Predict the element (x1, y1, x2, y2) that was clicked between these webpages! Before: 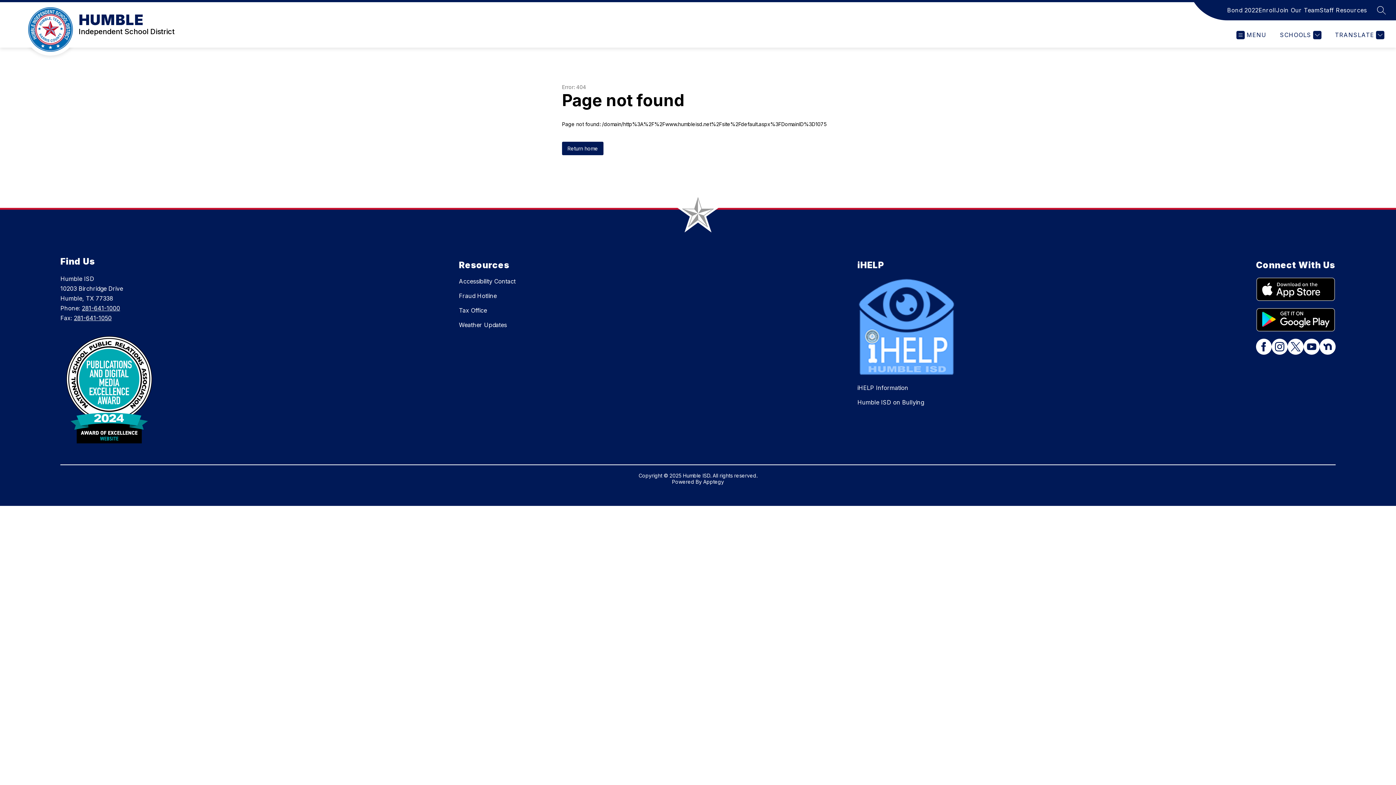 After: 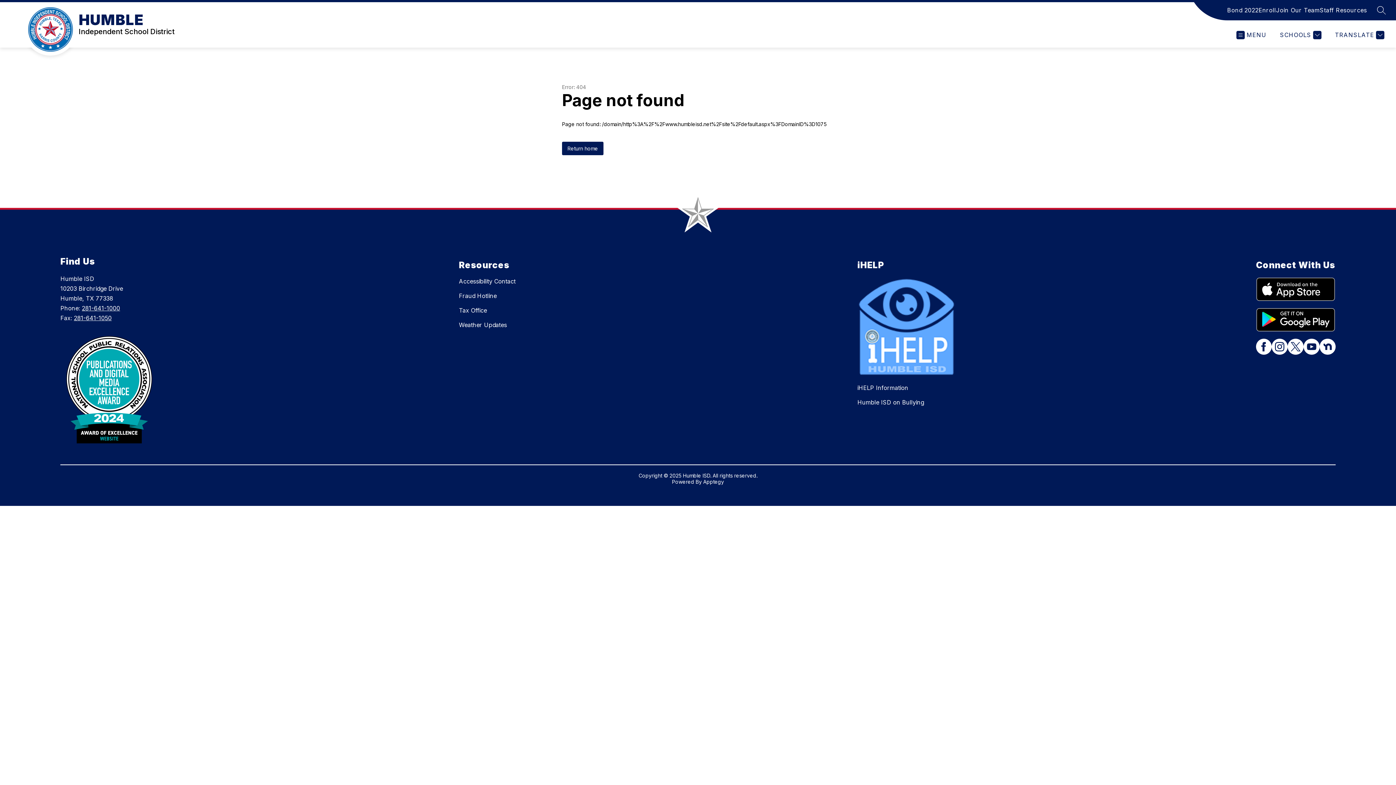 Action: bbox: (1288, 339, 1303, 356)